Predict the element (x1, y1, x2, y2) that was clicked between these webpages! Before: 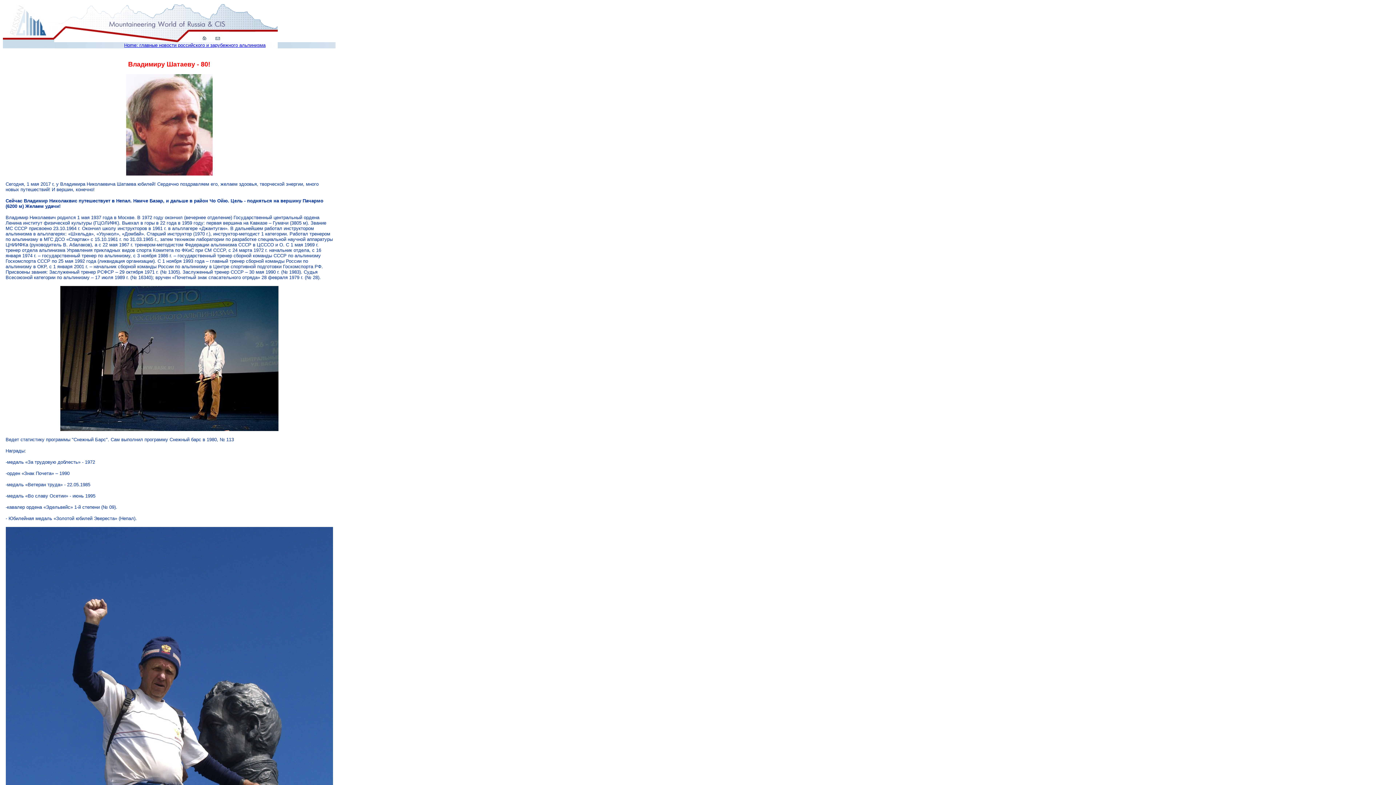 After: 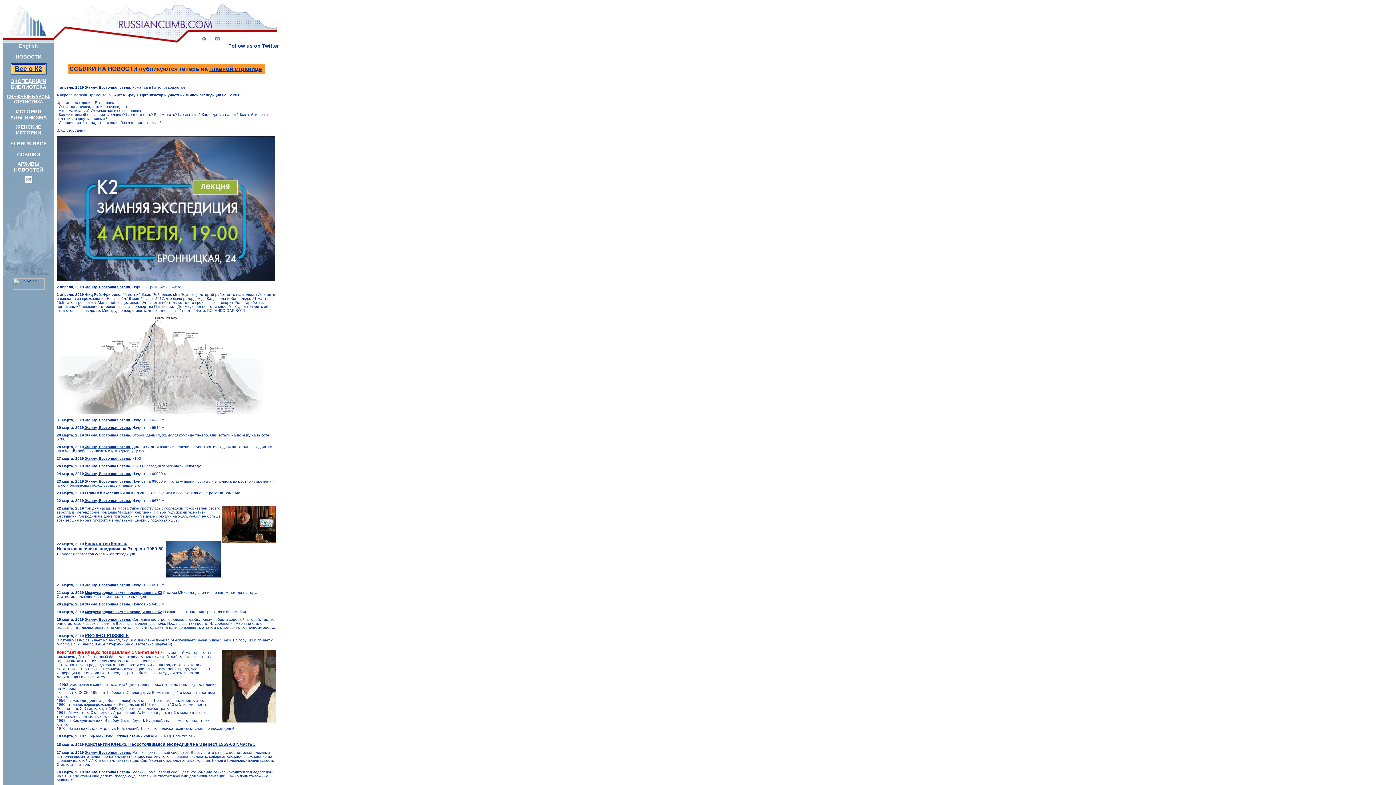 Action: label: Home: главные новости российского и зарубежного альпинизма bbox: (124, 42, 265, 48)